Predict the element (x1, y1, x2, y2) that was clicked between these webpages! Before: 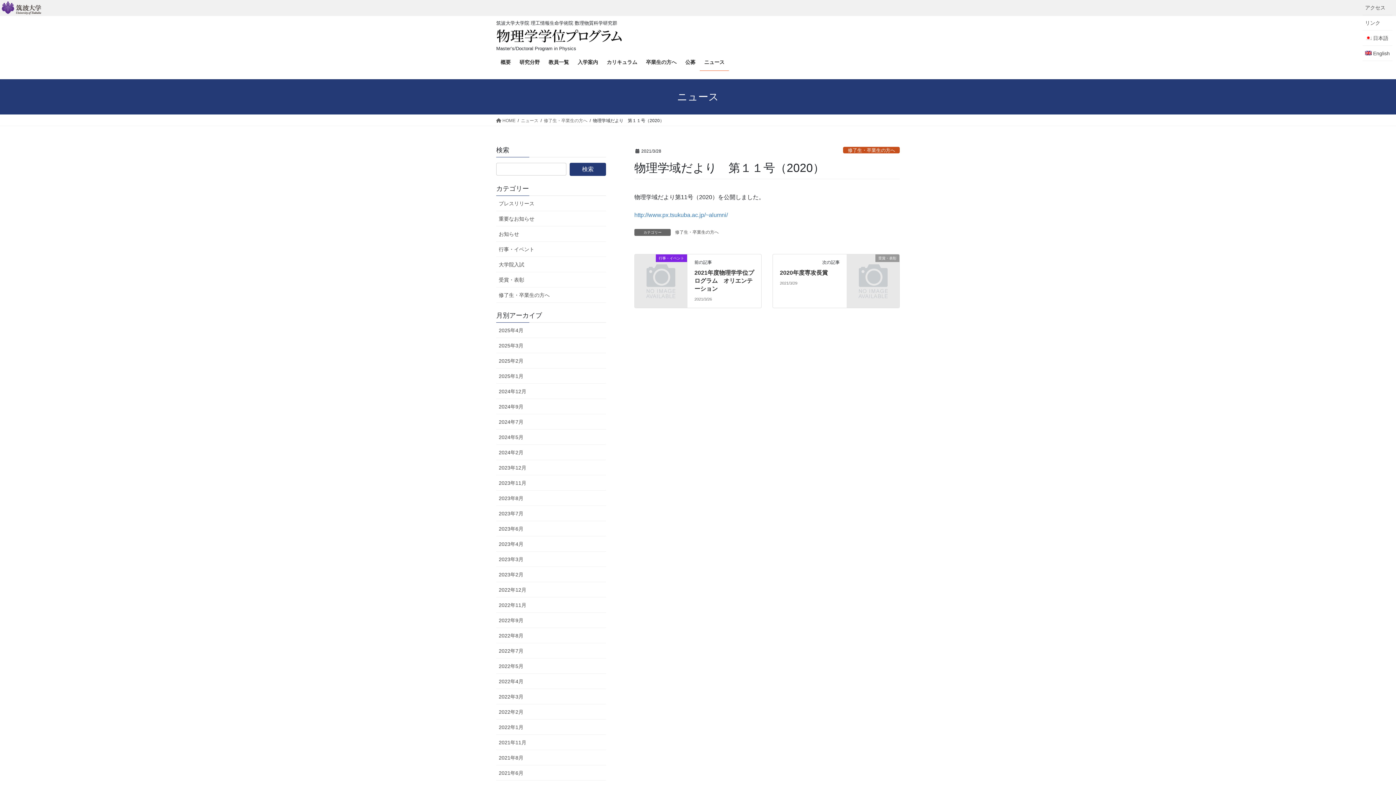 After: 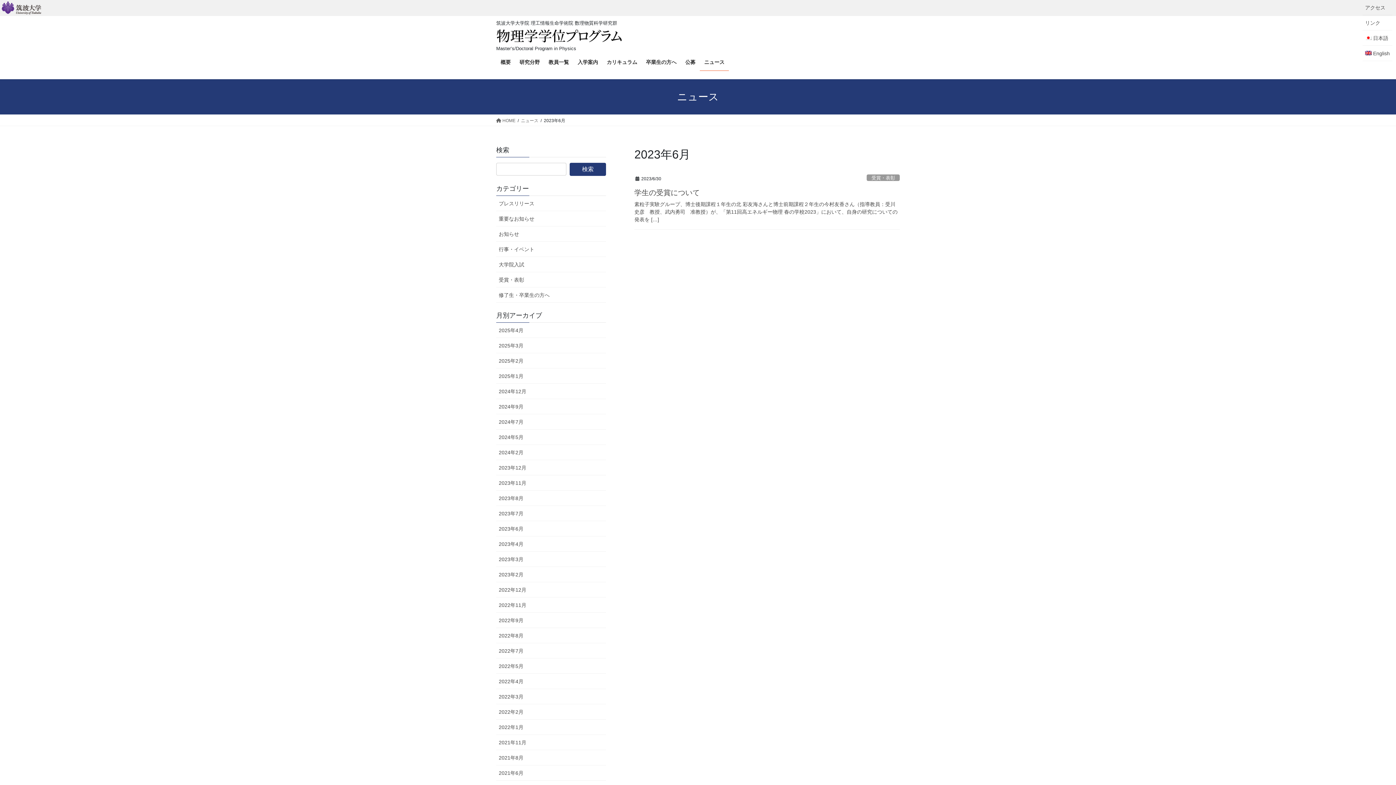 Action: label: 2023年6月 bbox: (496, 521, 606, 536)